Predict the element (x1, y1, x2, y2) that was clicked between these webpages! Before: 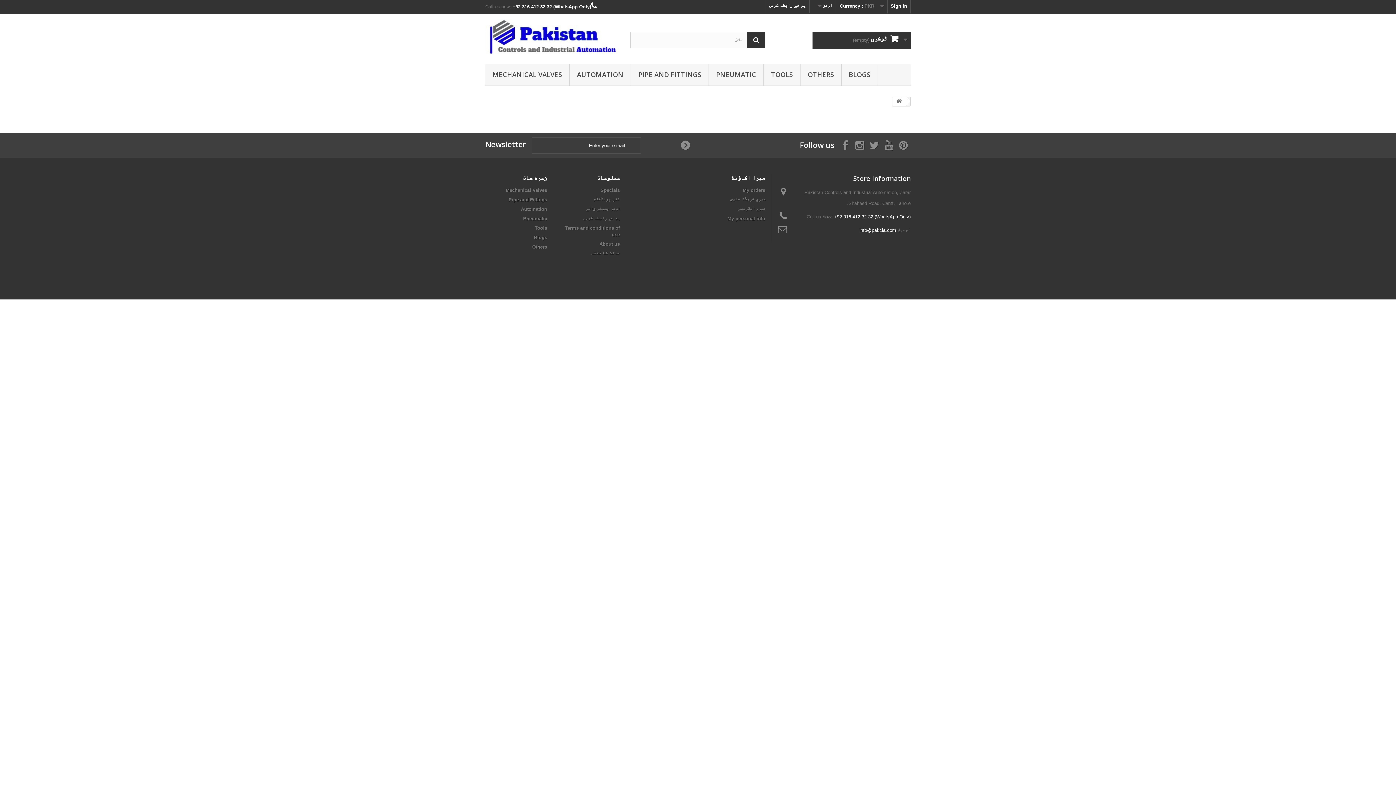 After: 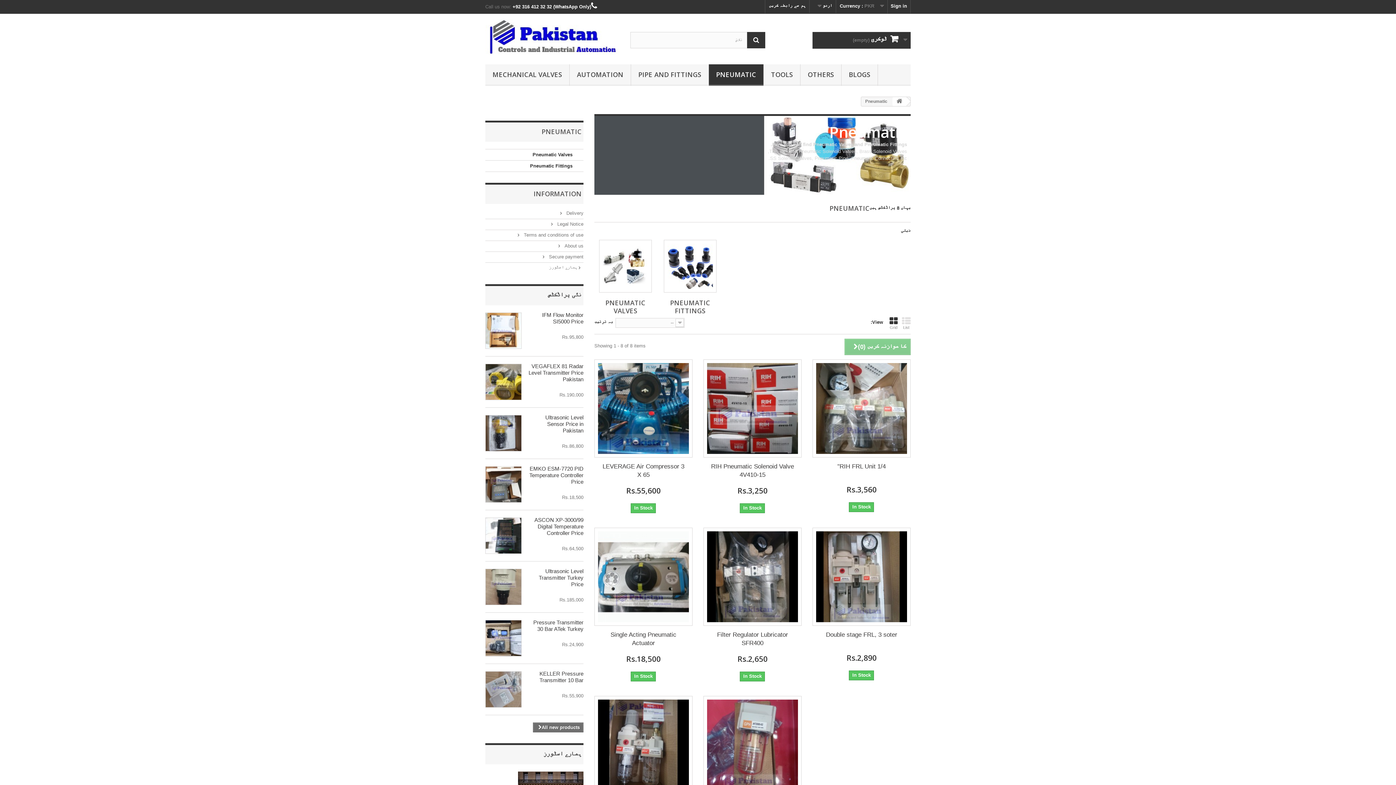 Action: bbox: (709, 64, 763, 85) label: PNEUMATIC